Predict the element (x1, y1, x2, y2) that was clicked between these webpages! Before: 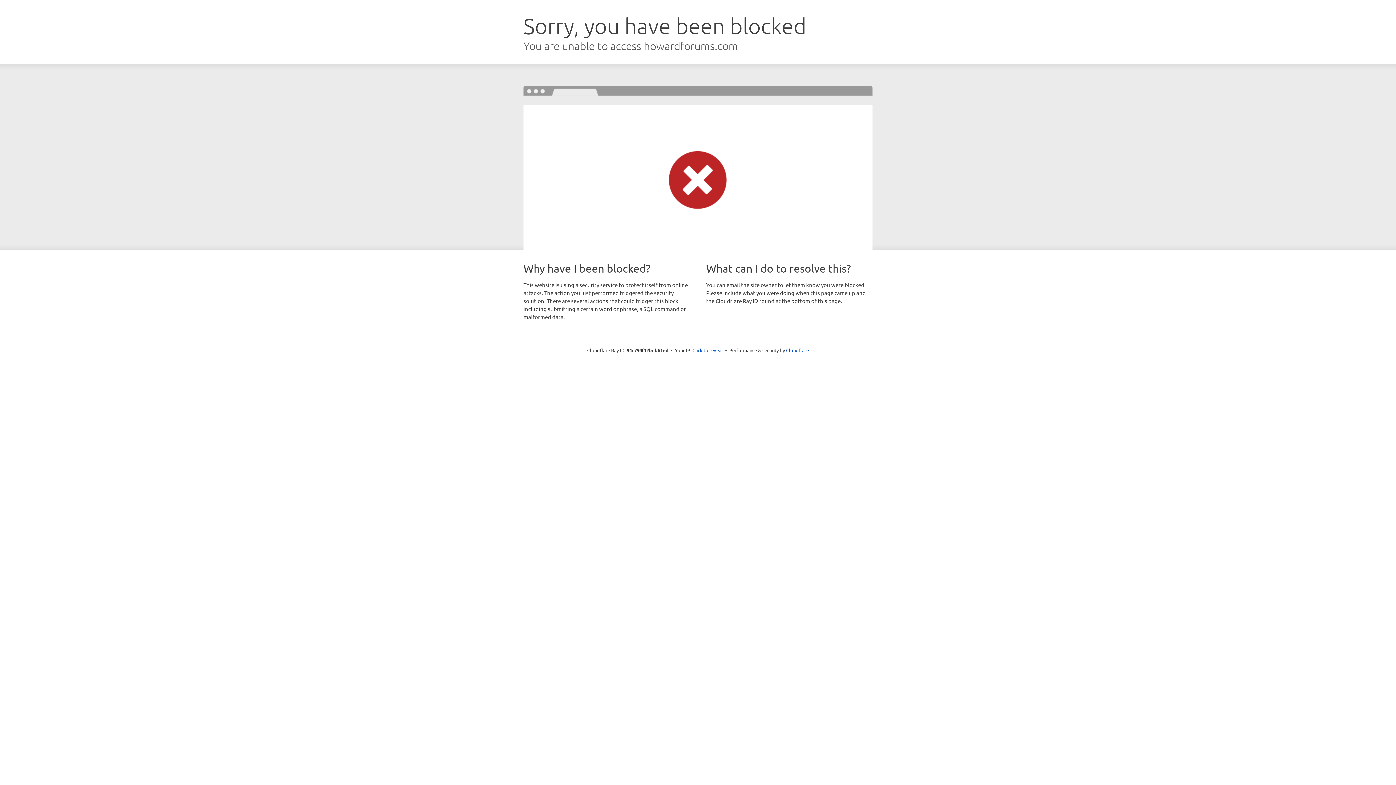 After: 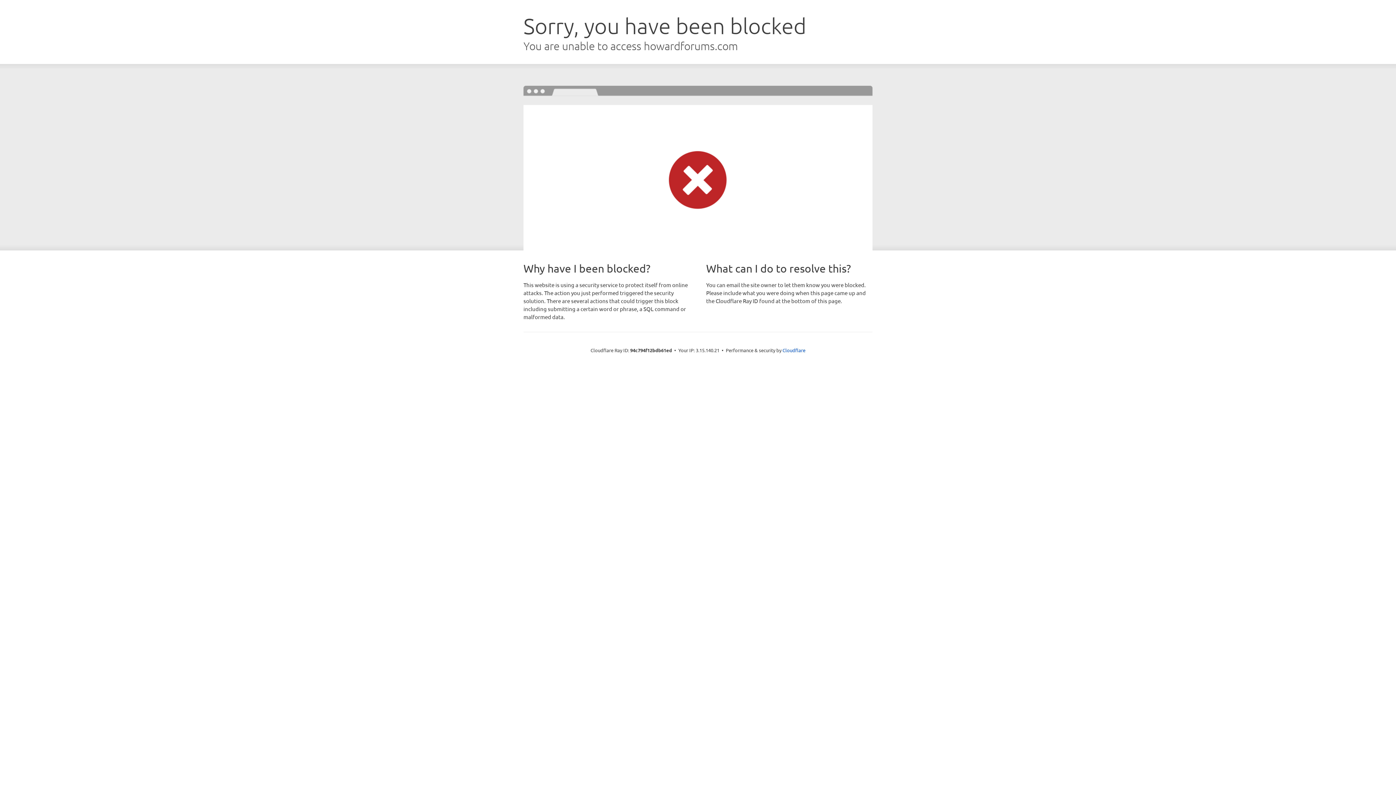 Action: bbox: (692, 346, 723, 353) label: Click to reveal